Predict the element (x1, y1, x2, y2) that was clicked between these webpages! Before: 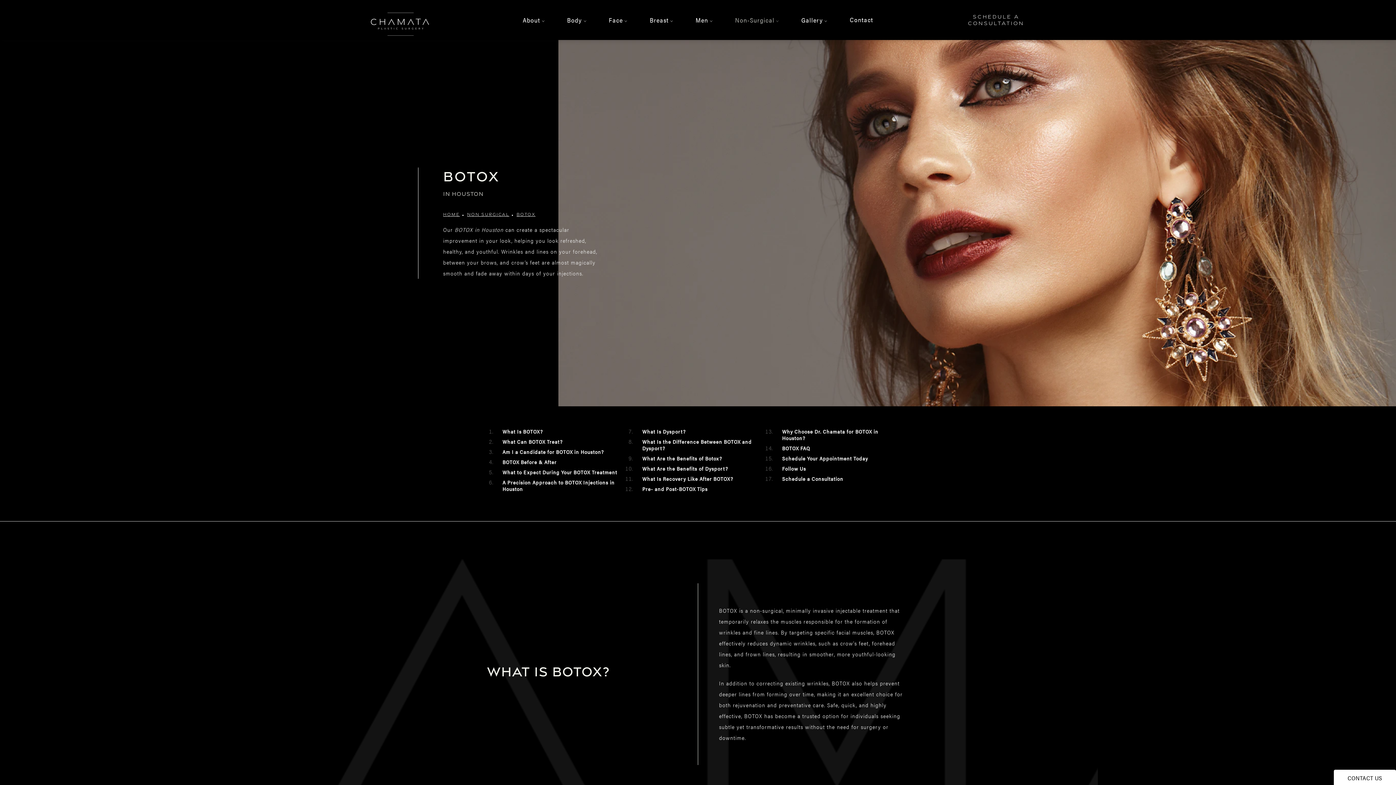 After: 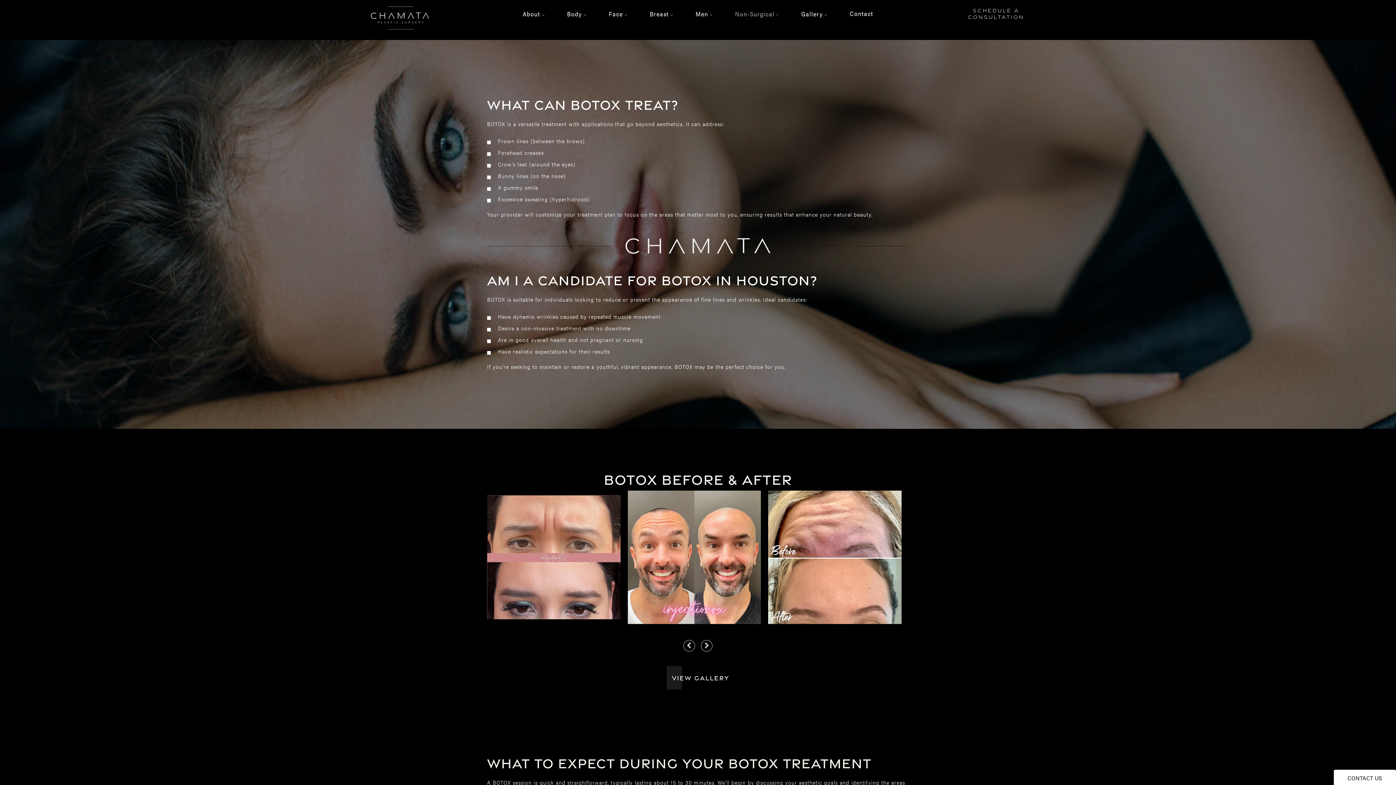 Action: label: Am I a Candidate for BOTOX in Houston? bbox: (502, 448, 603, 455)